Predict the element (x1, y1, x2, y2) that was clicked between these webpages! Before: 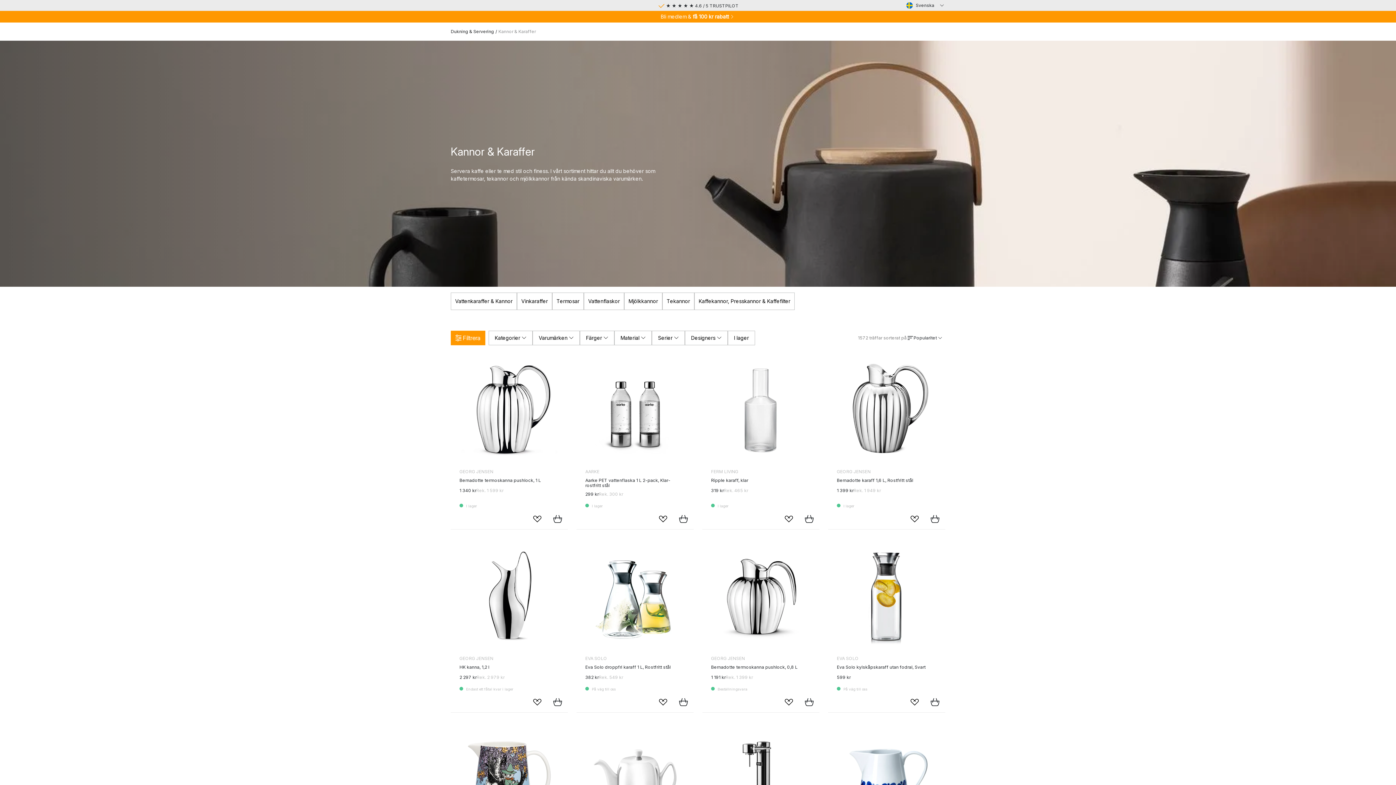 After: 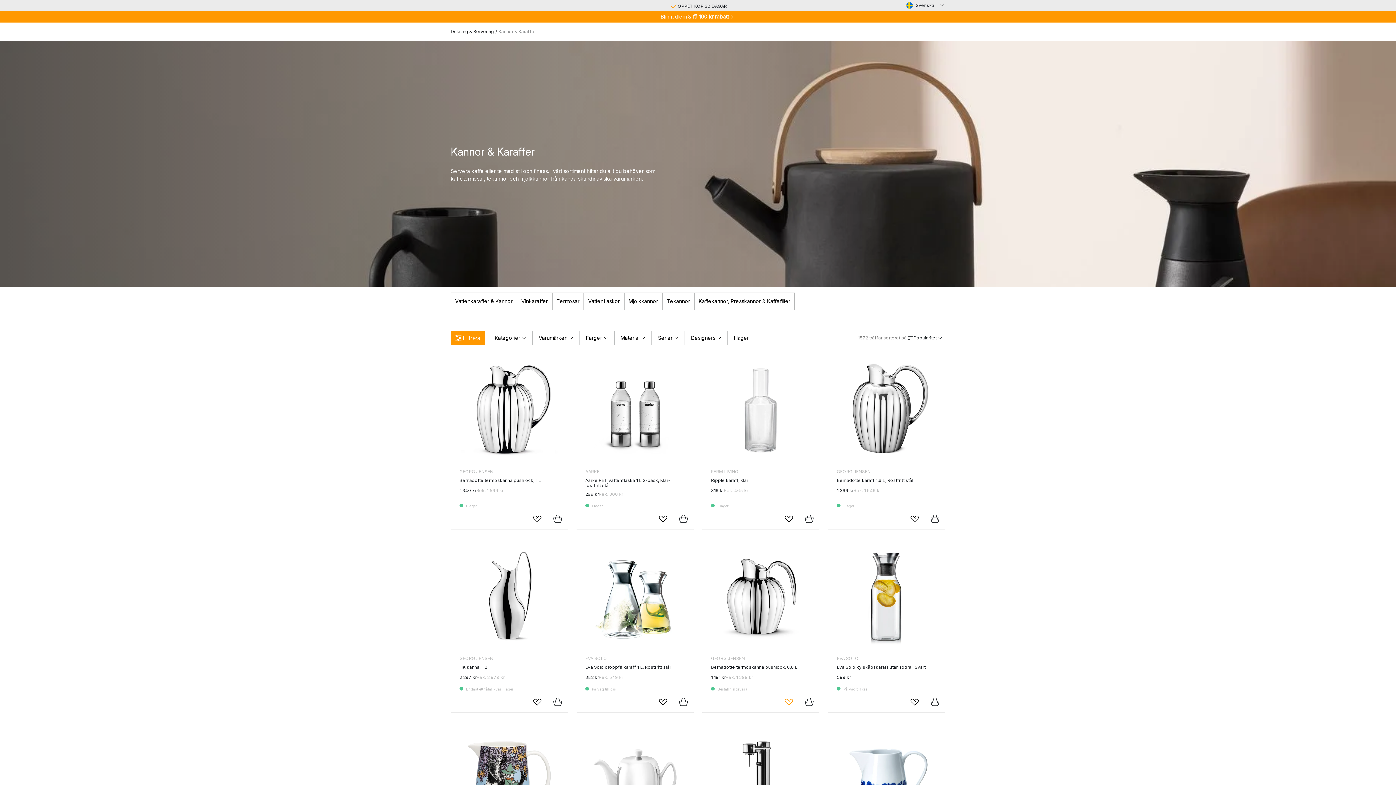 Action: bbox: (778, 692, 799, 712) label: Spara som favorit